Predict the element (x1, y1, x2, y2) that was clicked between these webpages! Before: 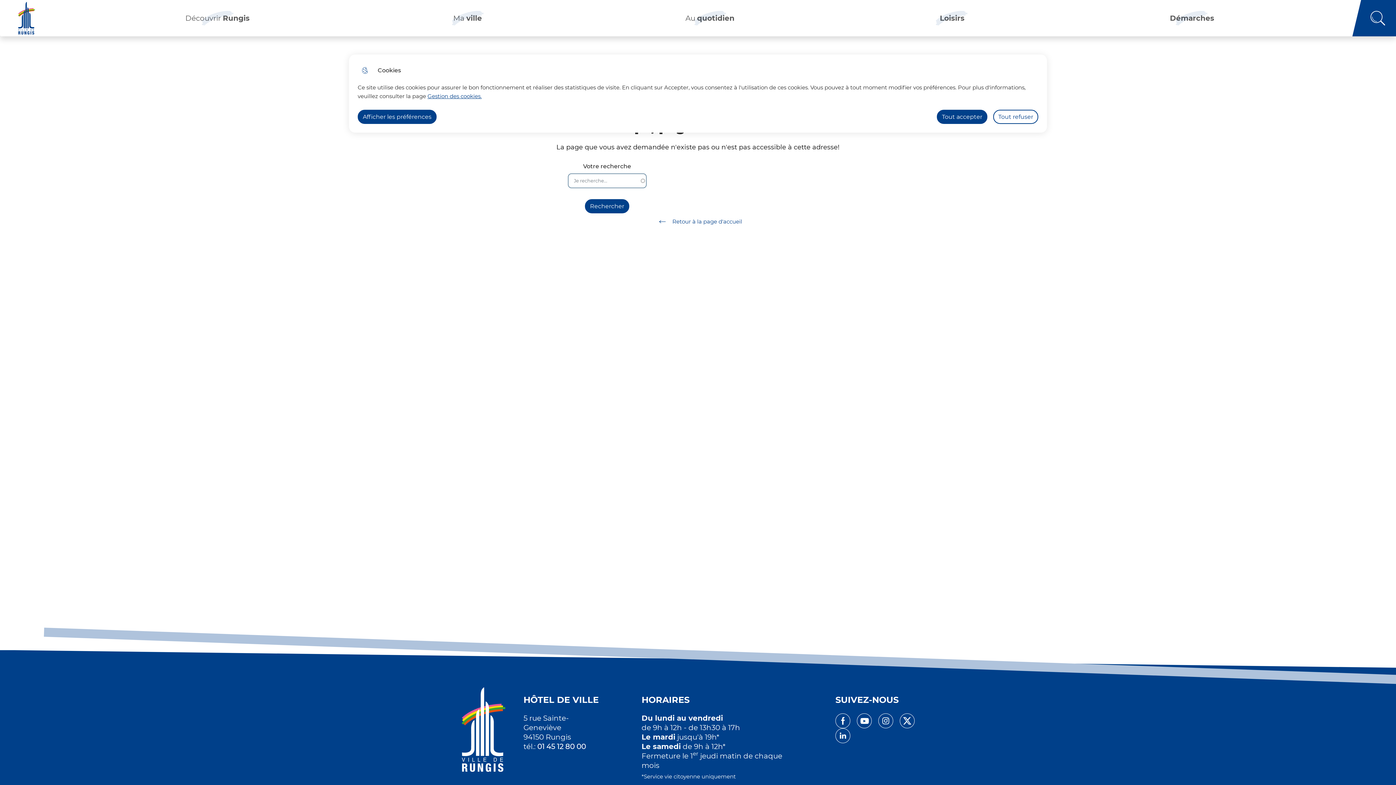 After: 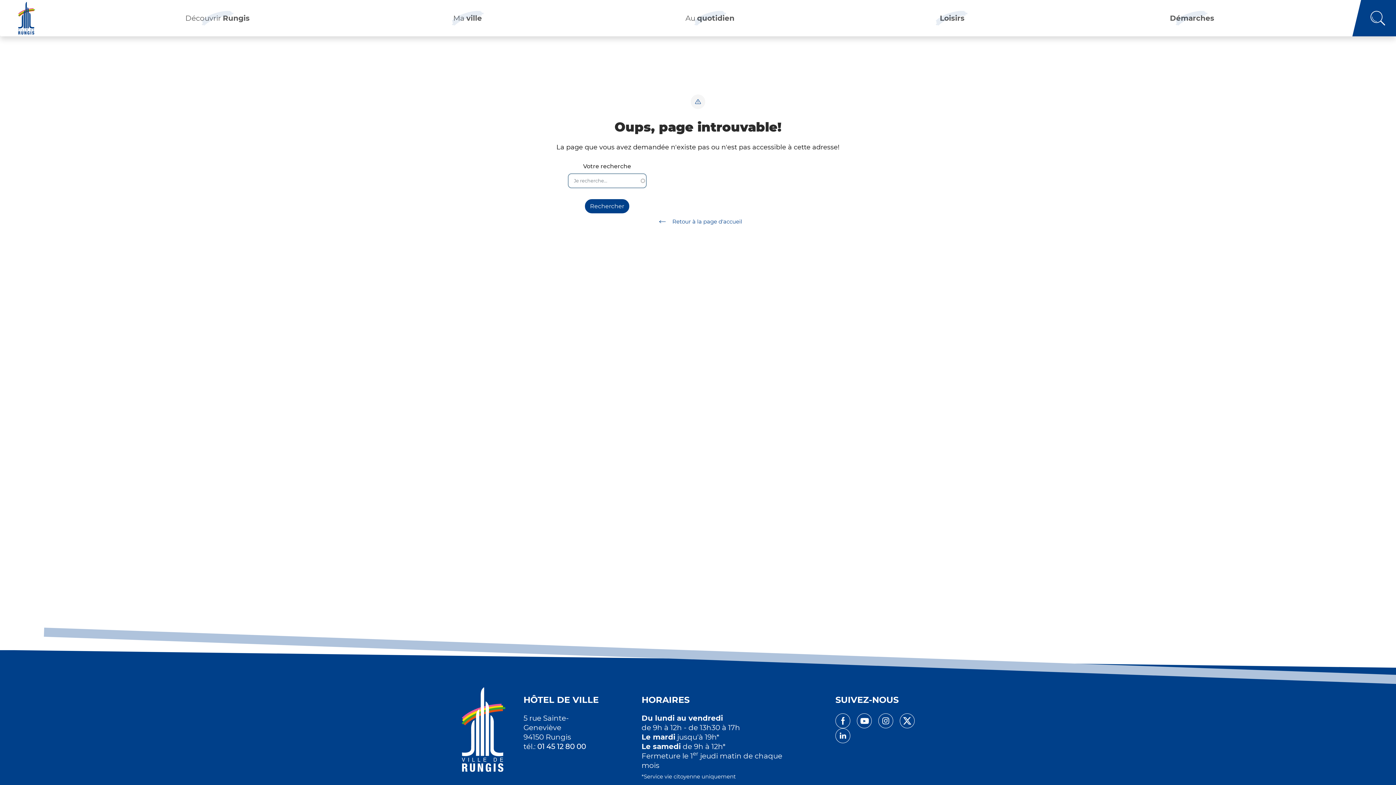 Action: bbox: (937, 109, 987, 124) label: Tout accepter